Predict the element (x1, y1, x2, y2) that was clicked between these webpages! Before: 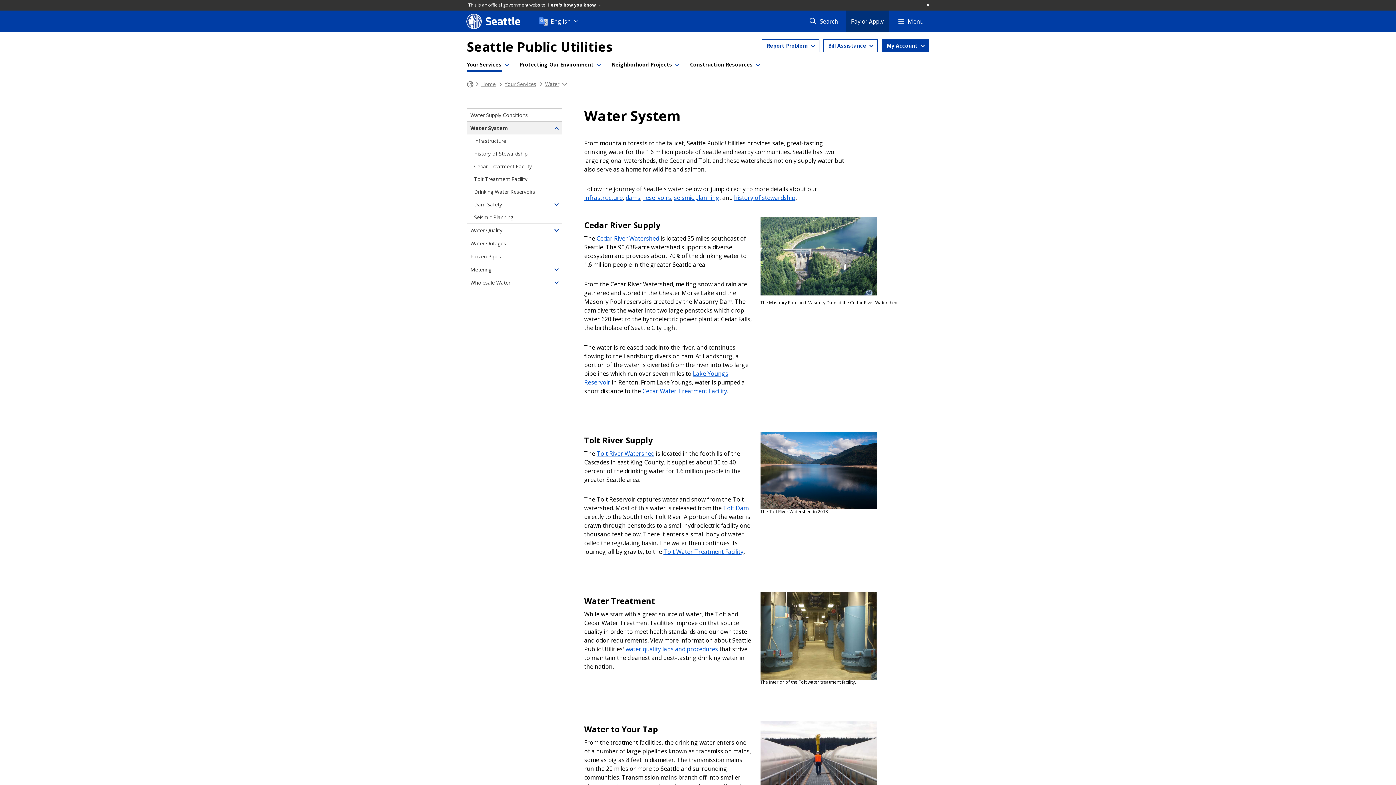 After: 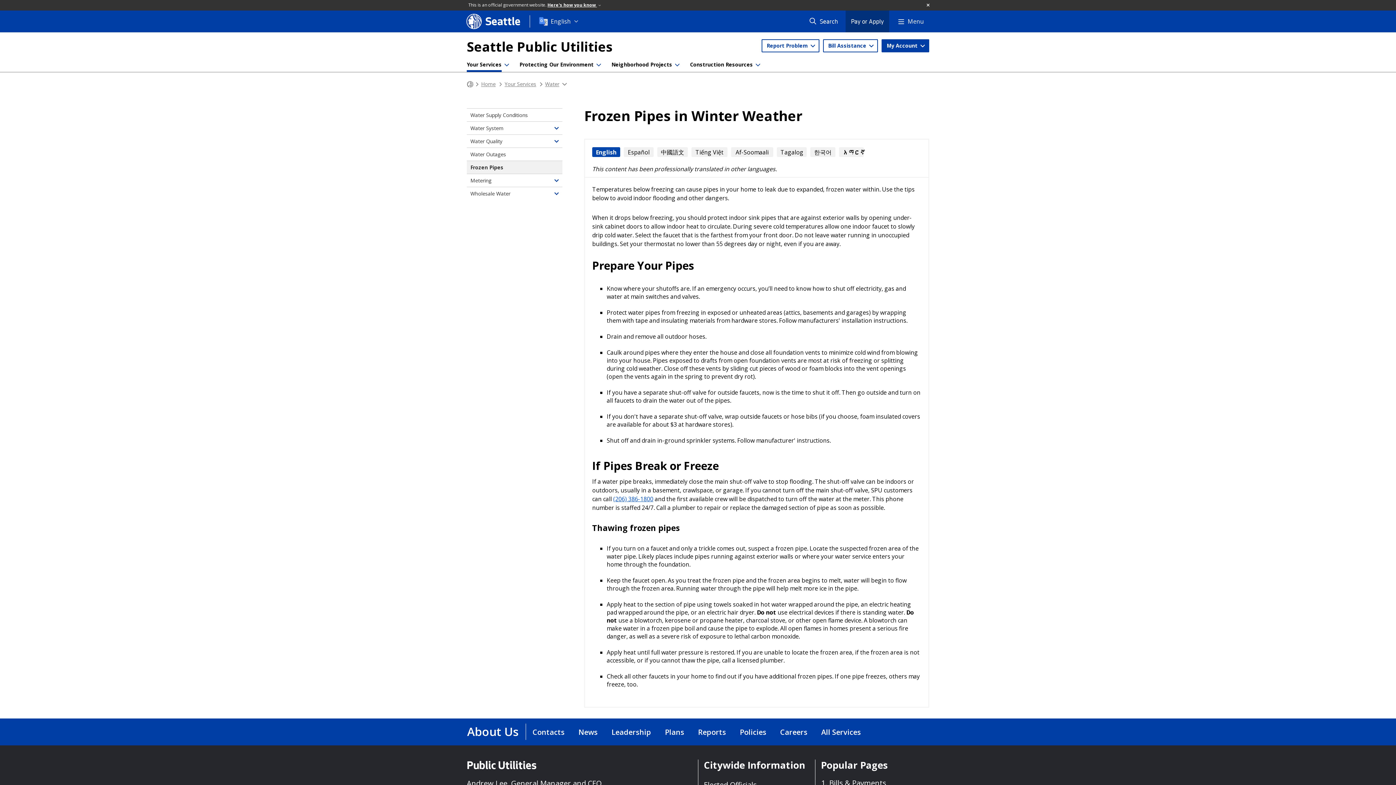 Action: bbox: (466, 250, 562, 262) label: Frozen Pipes